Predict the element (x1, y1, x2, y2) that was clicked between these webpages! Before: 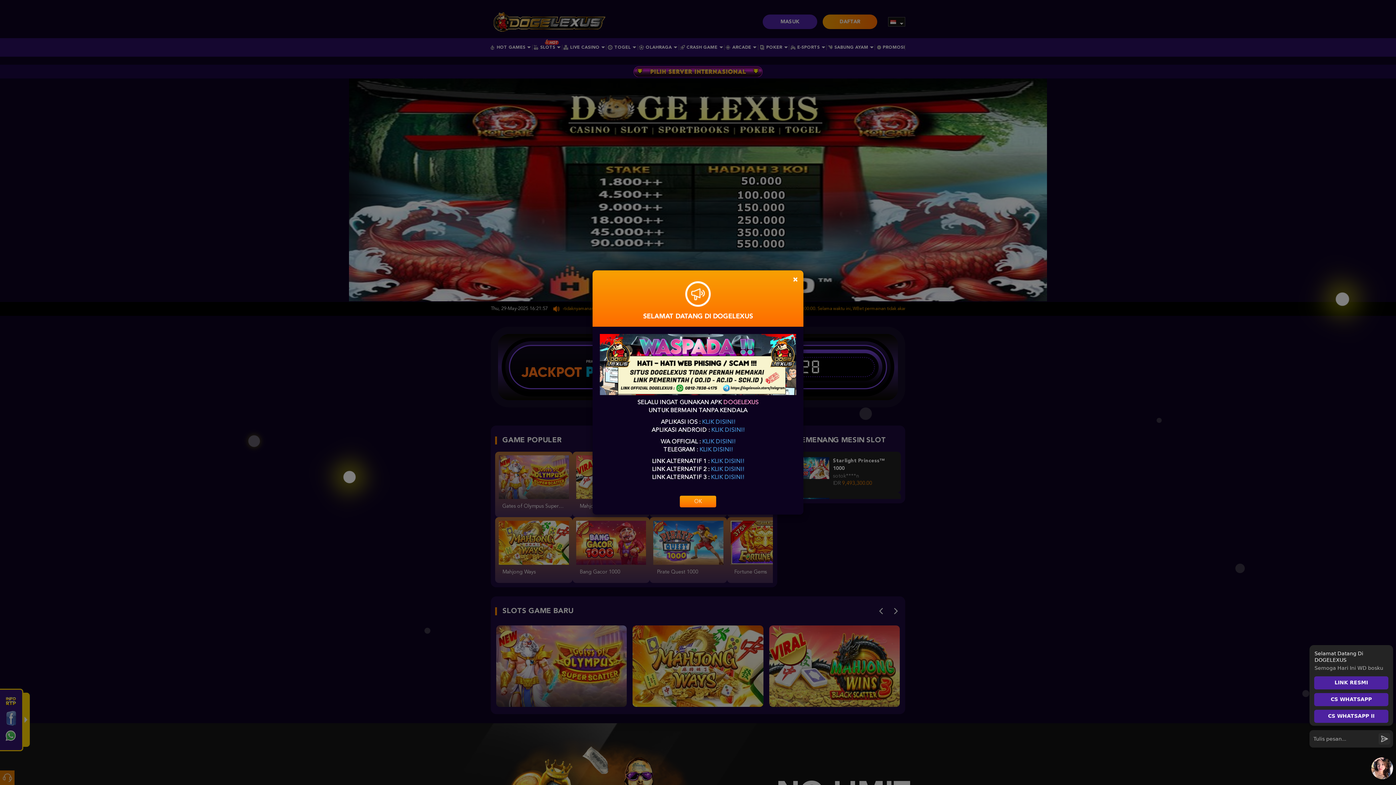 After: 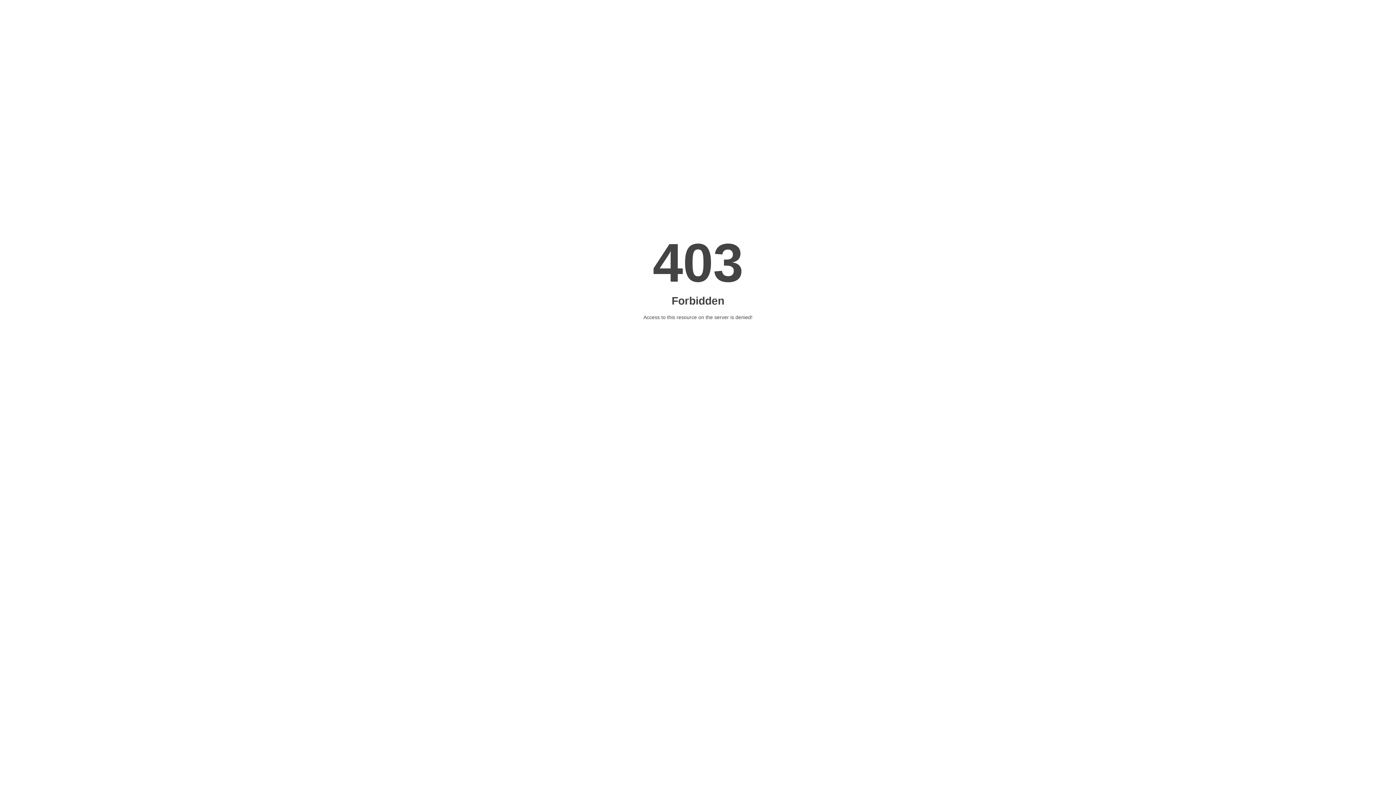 Action: bbox: (699, 447, 732, 453) label: KLIK DISINI!